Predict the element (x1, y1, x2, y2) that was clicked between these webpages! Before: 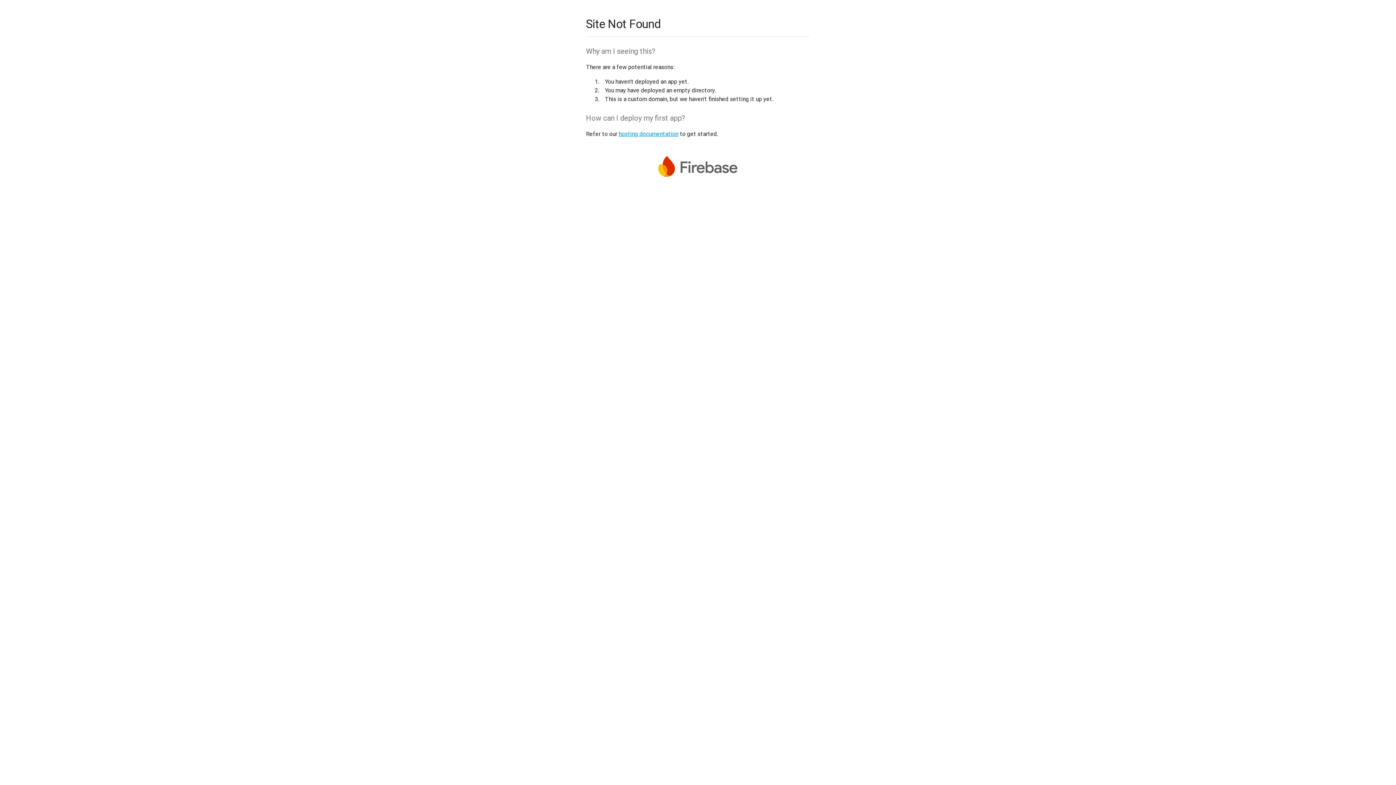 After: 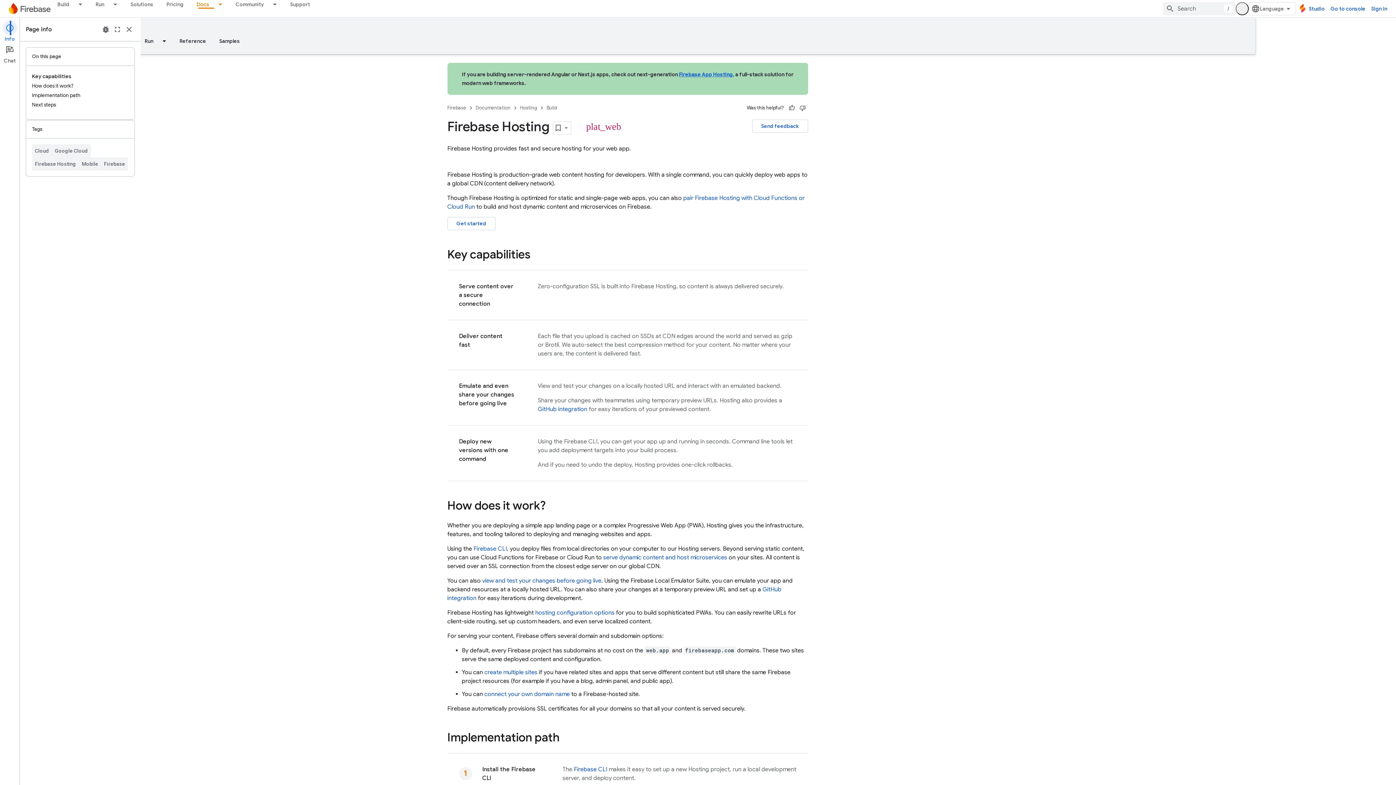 Action: label: hosting documentation bbox: (618, 130, 678, 137)